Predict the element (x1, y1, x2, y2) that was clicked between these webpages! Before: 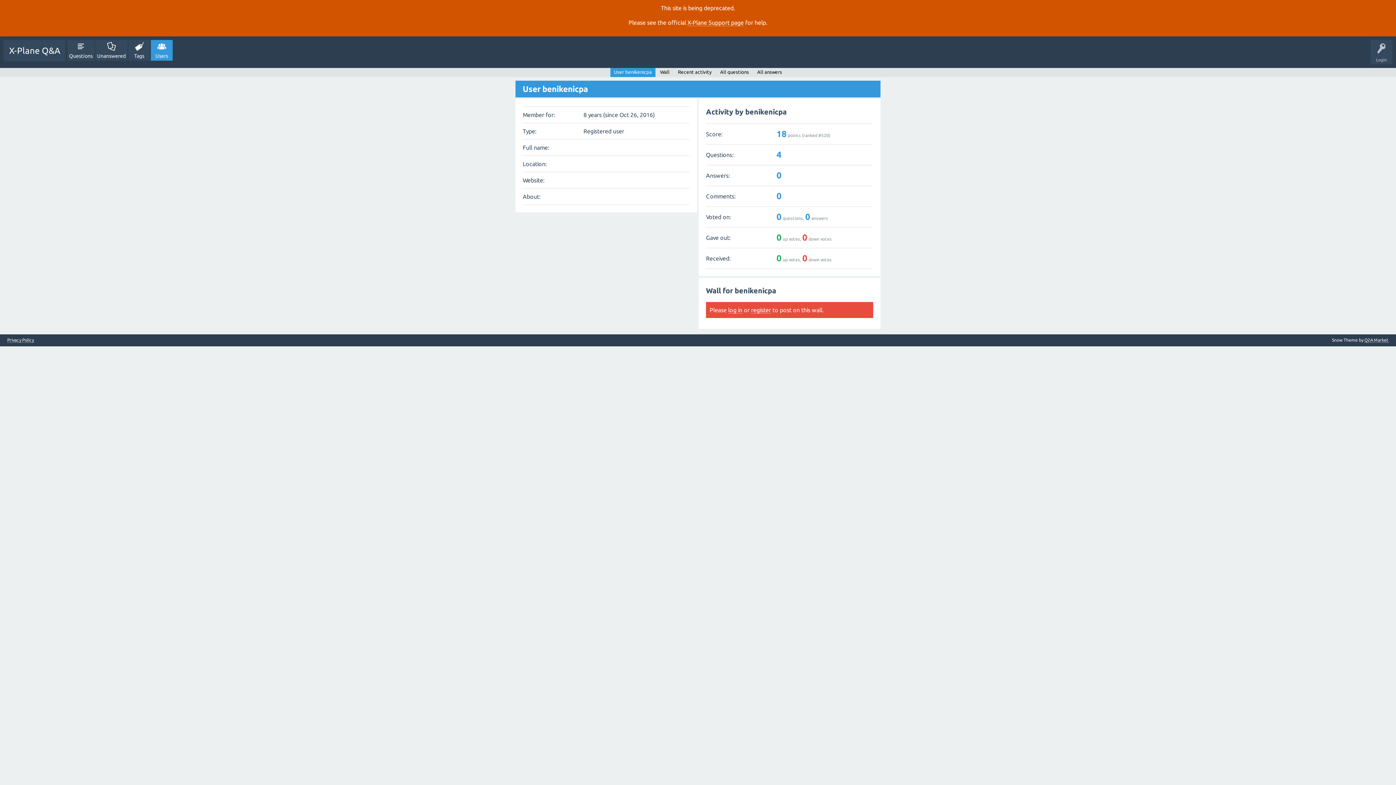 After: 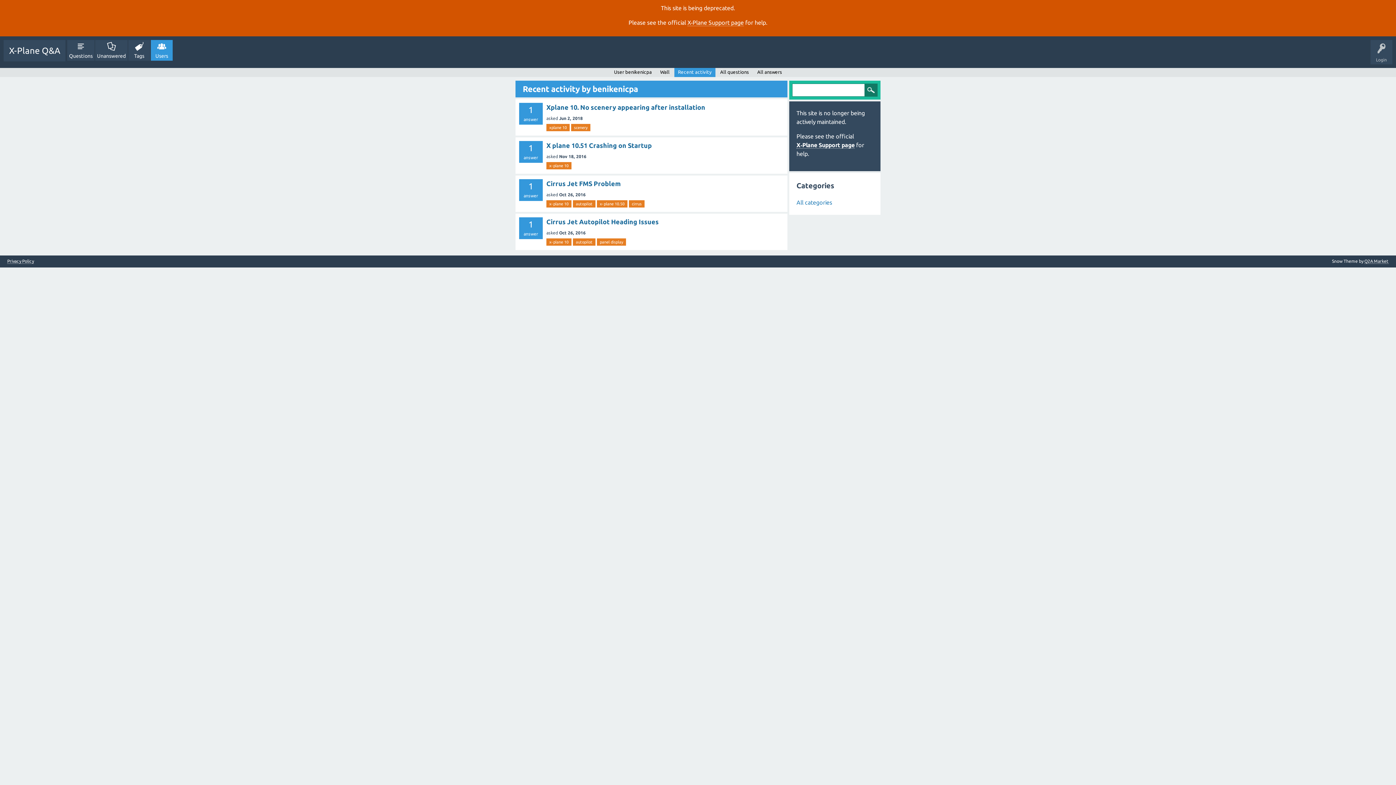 Action: bbox: (674, 68, 715, 77) label: Recent activity